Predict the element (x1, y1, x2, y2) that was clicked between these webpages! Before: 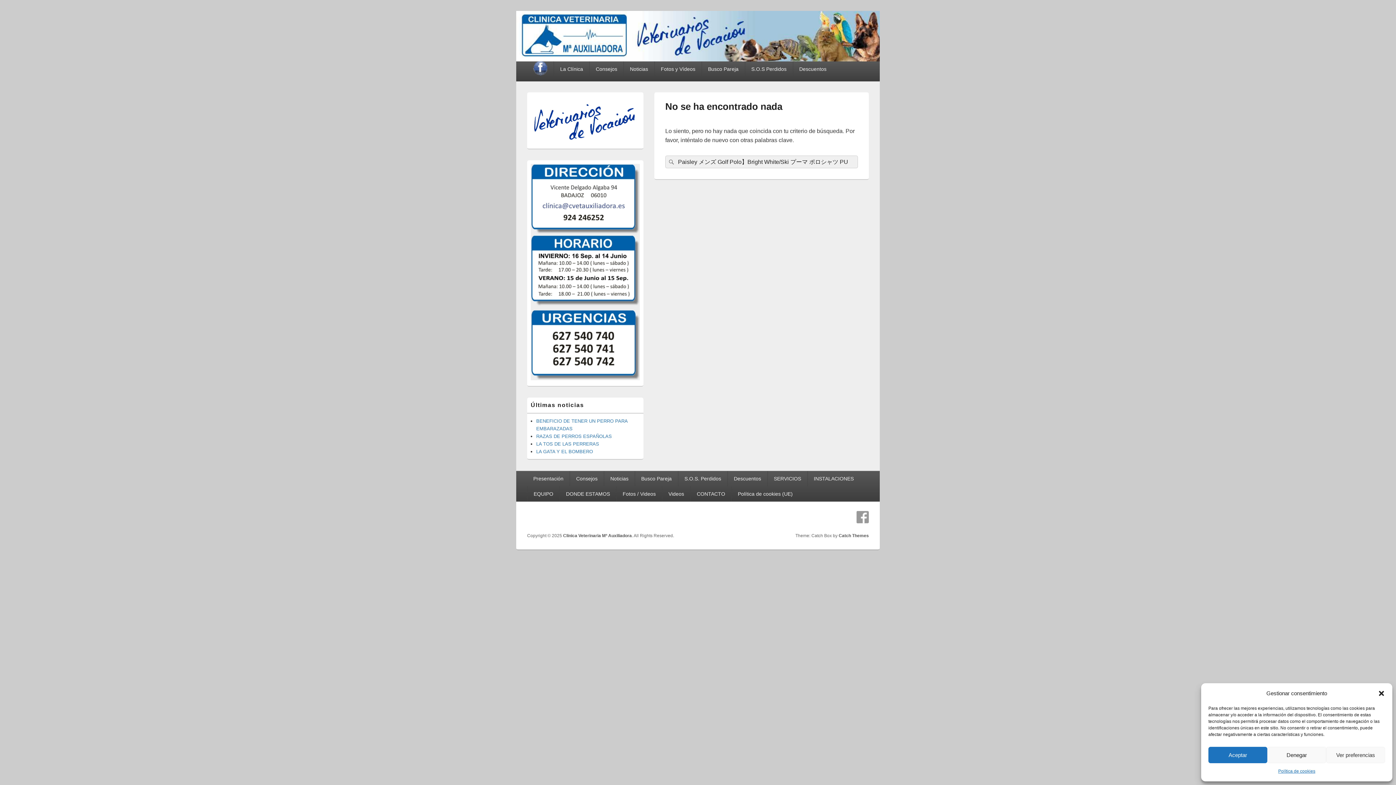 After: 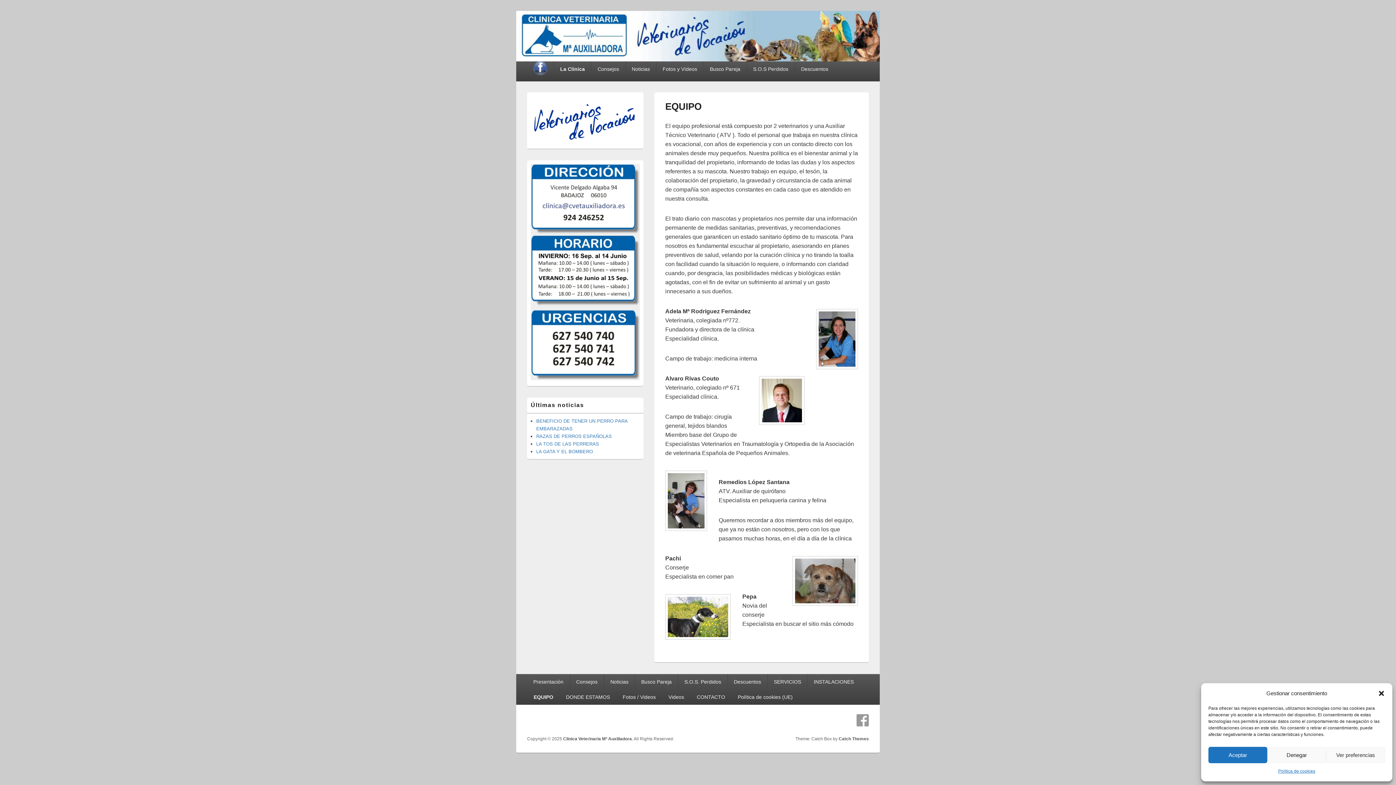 Action: bbox: (527, 486, 559, 501) label: EQUIPO